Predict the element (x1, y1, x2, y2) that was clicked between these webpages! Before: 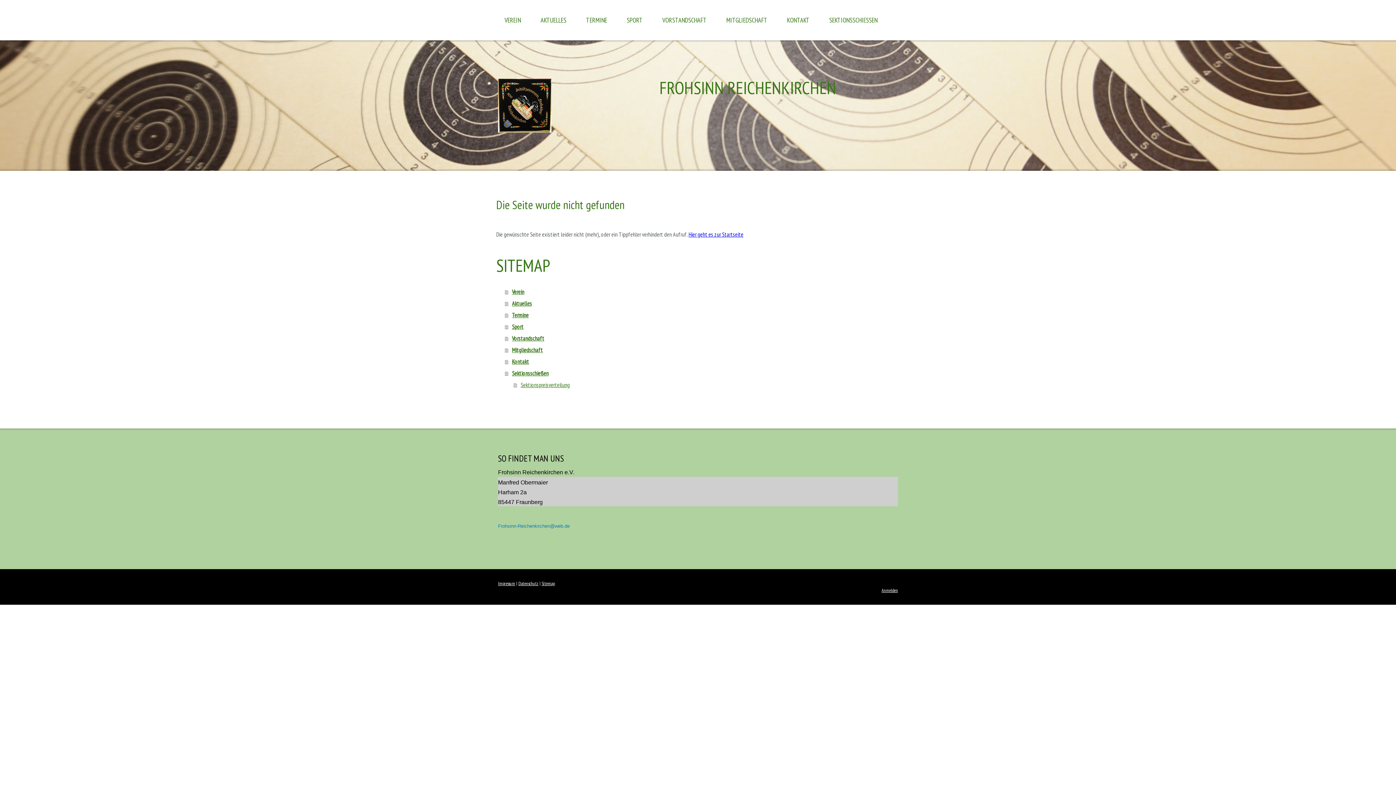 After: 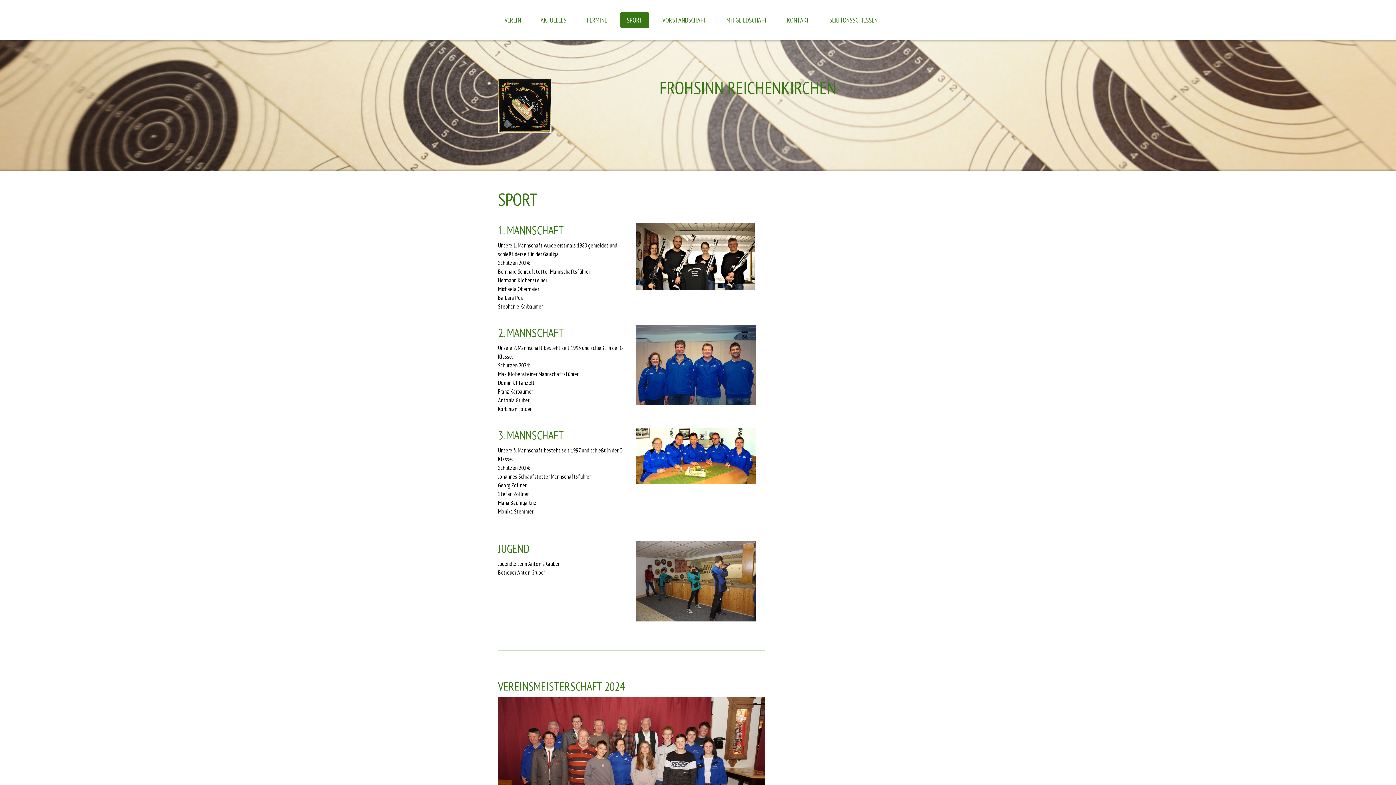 Action: bbox: (505, 321, 766, 332) label: Sport